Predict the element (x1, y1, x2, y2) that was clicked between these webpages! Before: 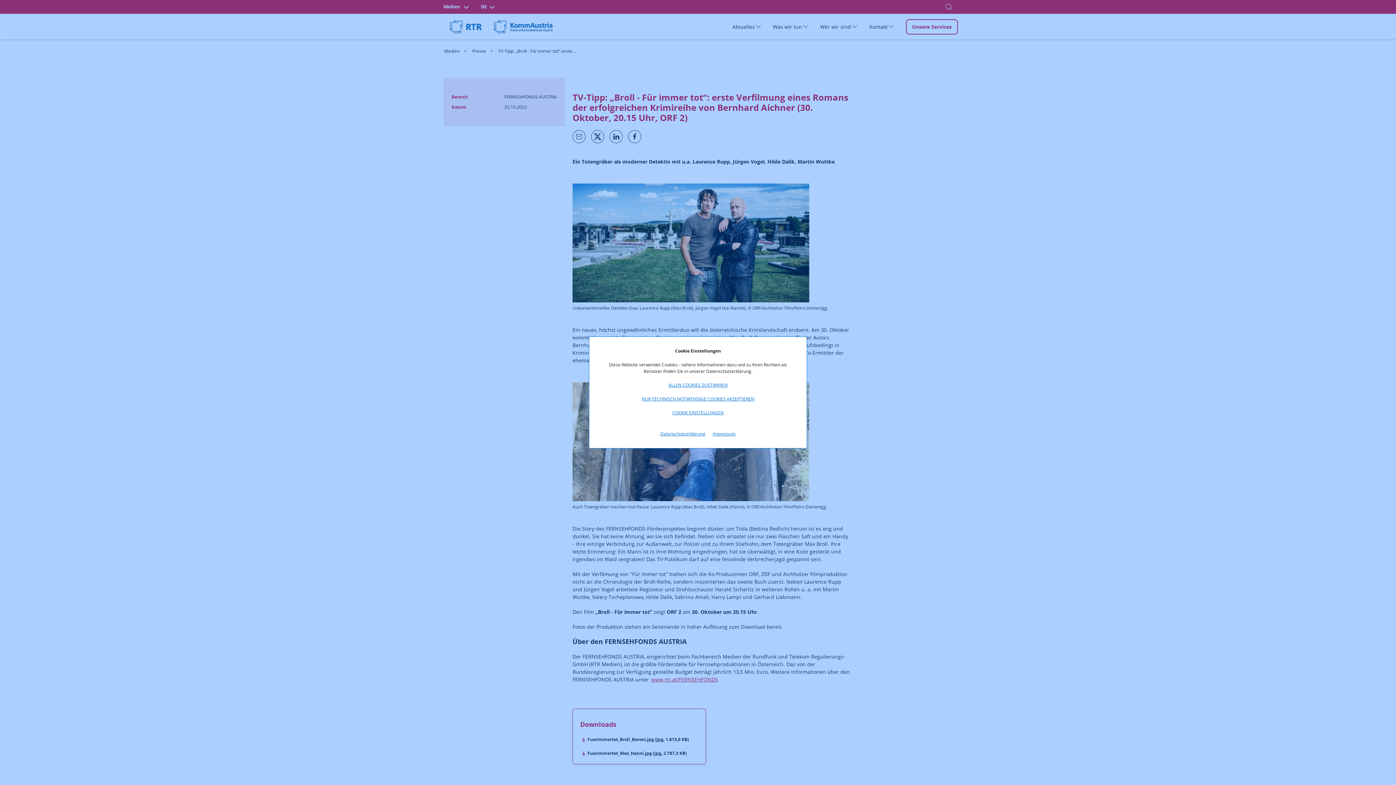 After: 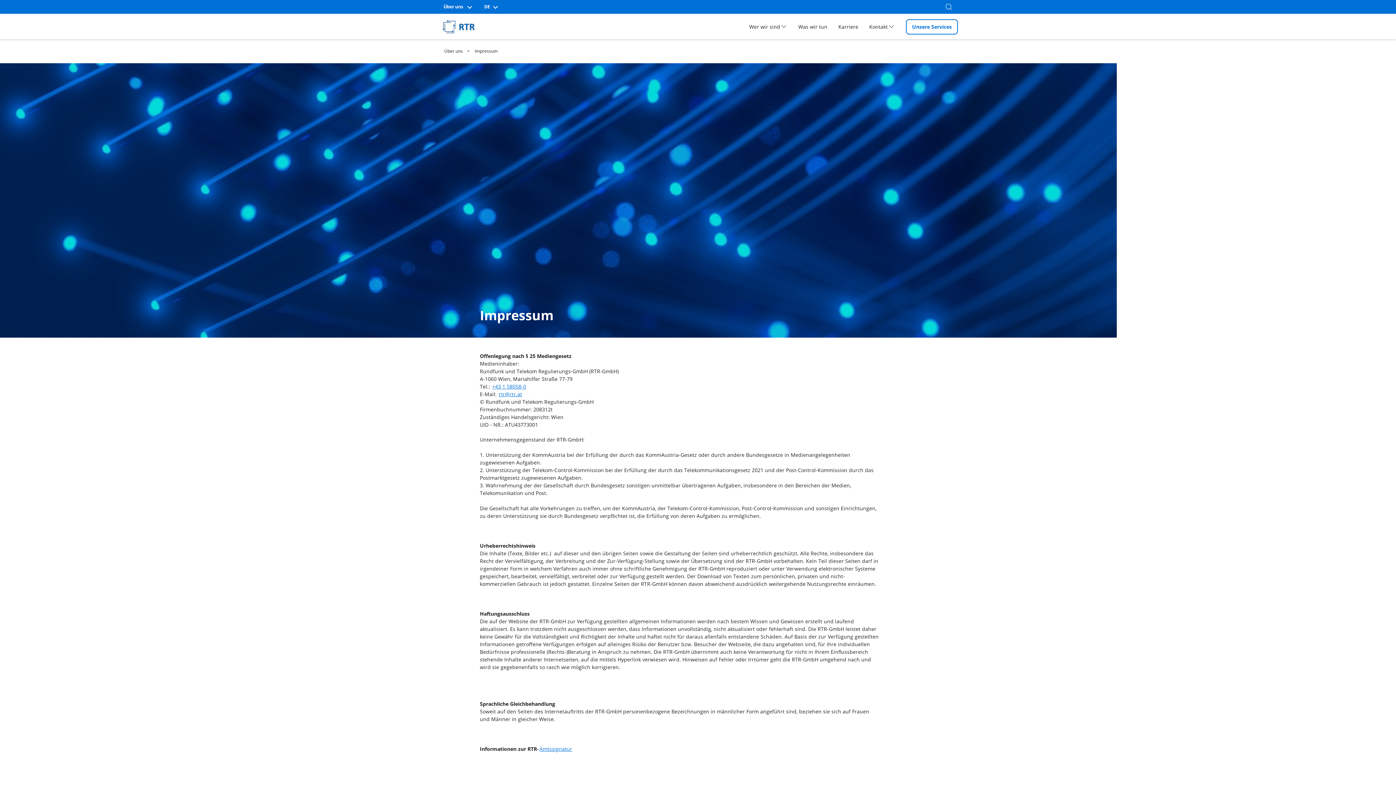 Action: bbox: (712, 430, 735, 437) label: Impressum